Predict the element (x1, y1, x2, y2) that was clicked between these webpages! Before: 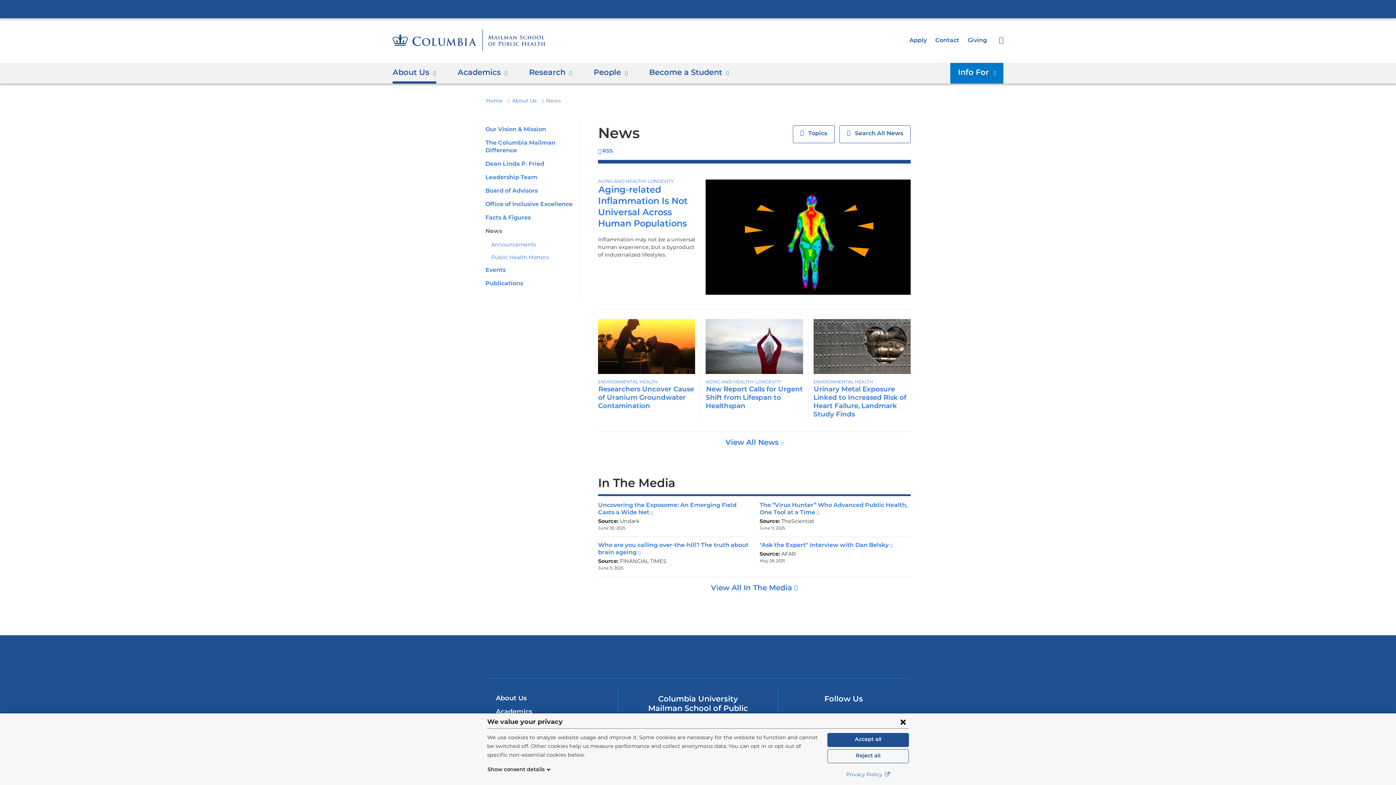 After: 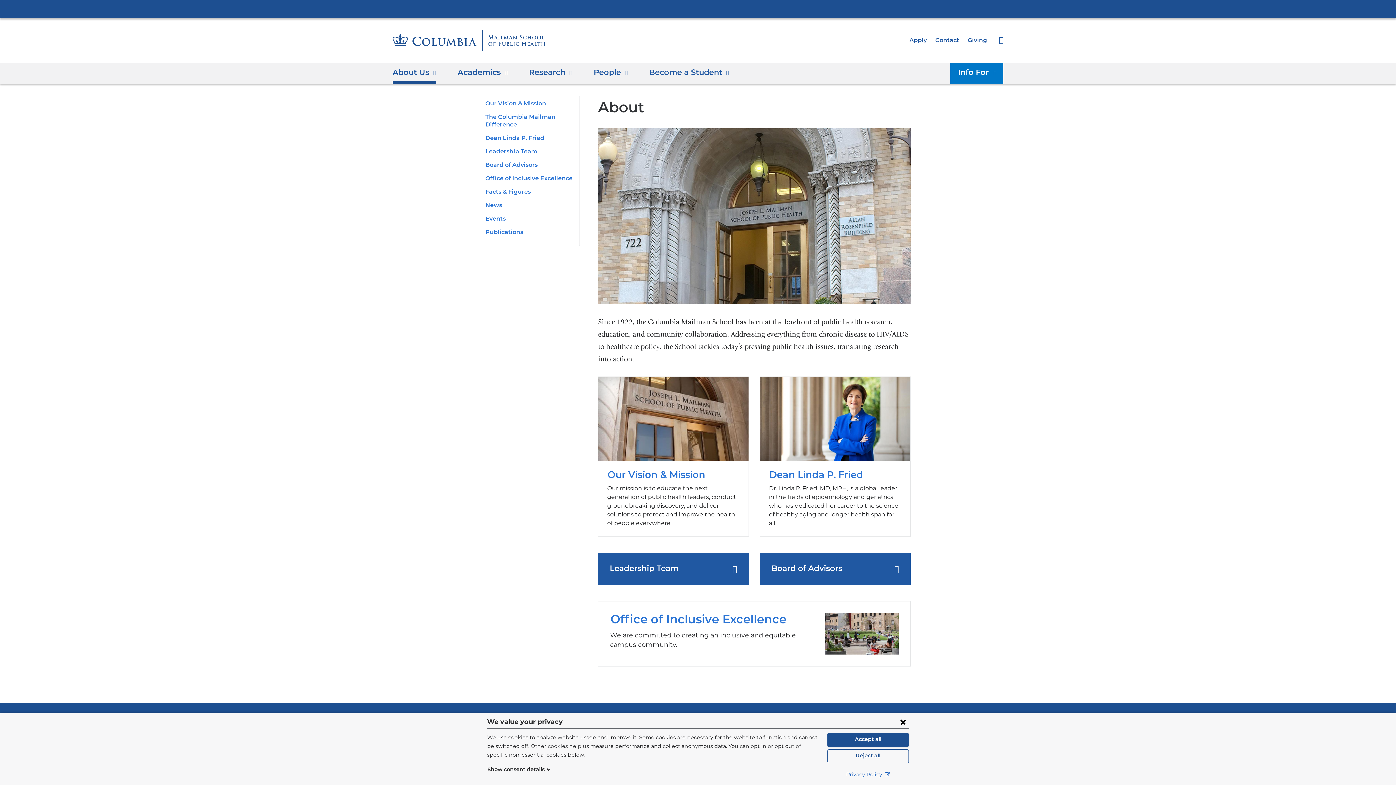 Action: label: About Us bbox: (496, 695, 526, 702)